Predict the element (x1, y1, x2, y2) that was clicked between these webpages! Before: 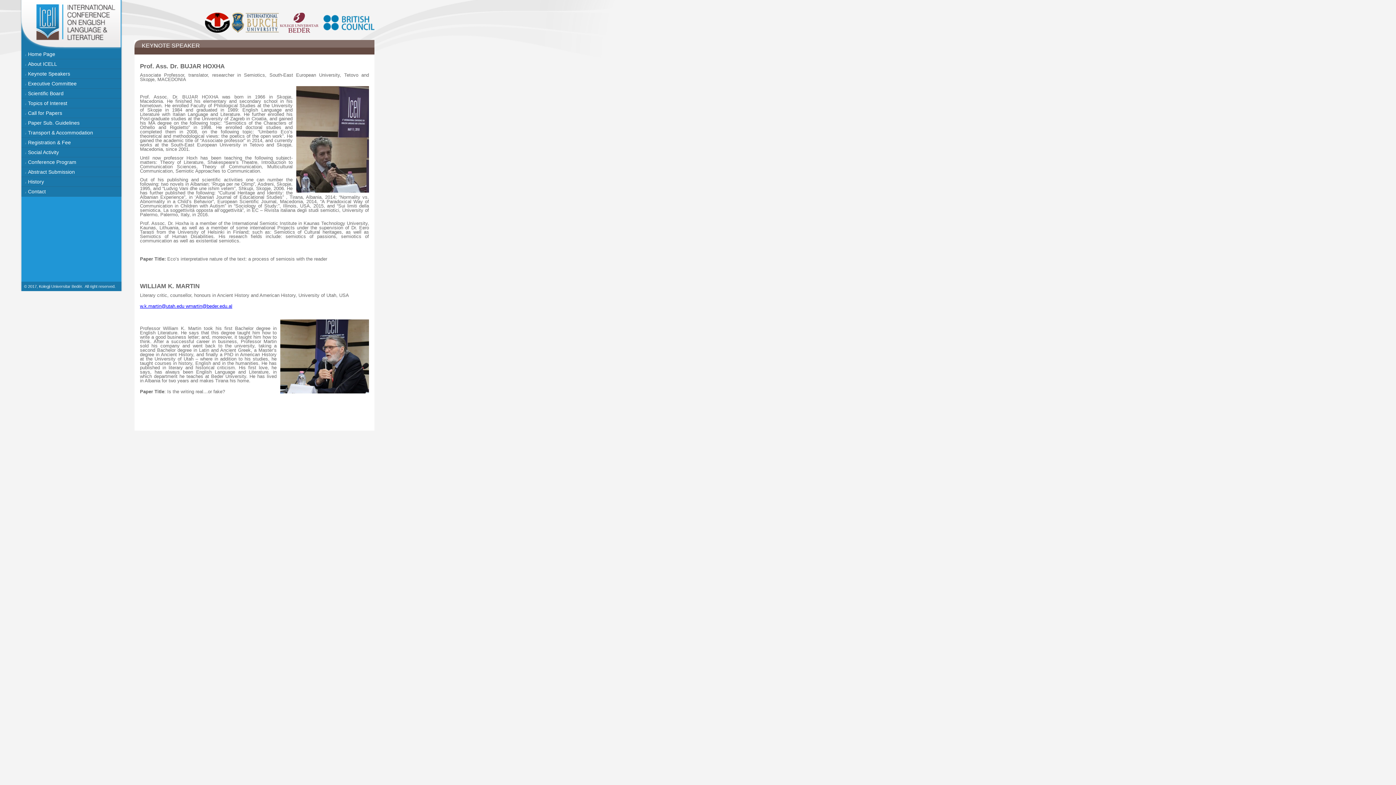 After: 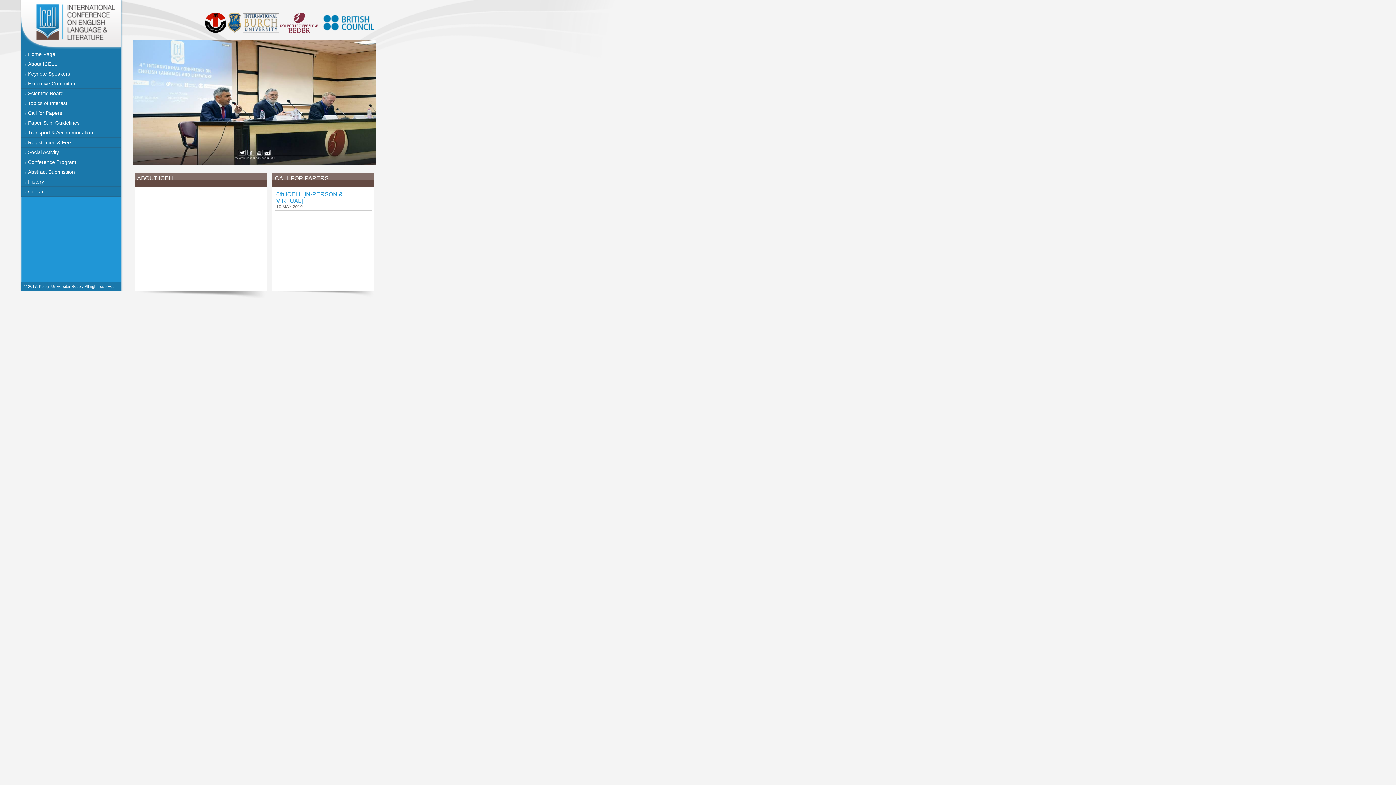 Action: label: Home Page bbox: (21, 49, 121, 59)